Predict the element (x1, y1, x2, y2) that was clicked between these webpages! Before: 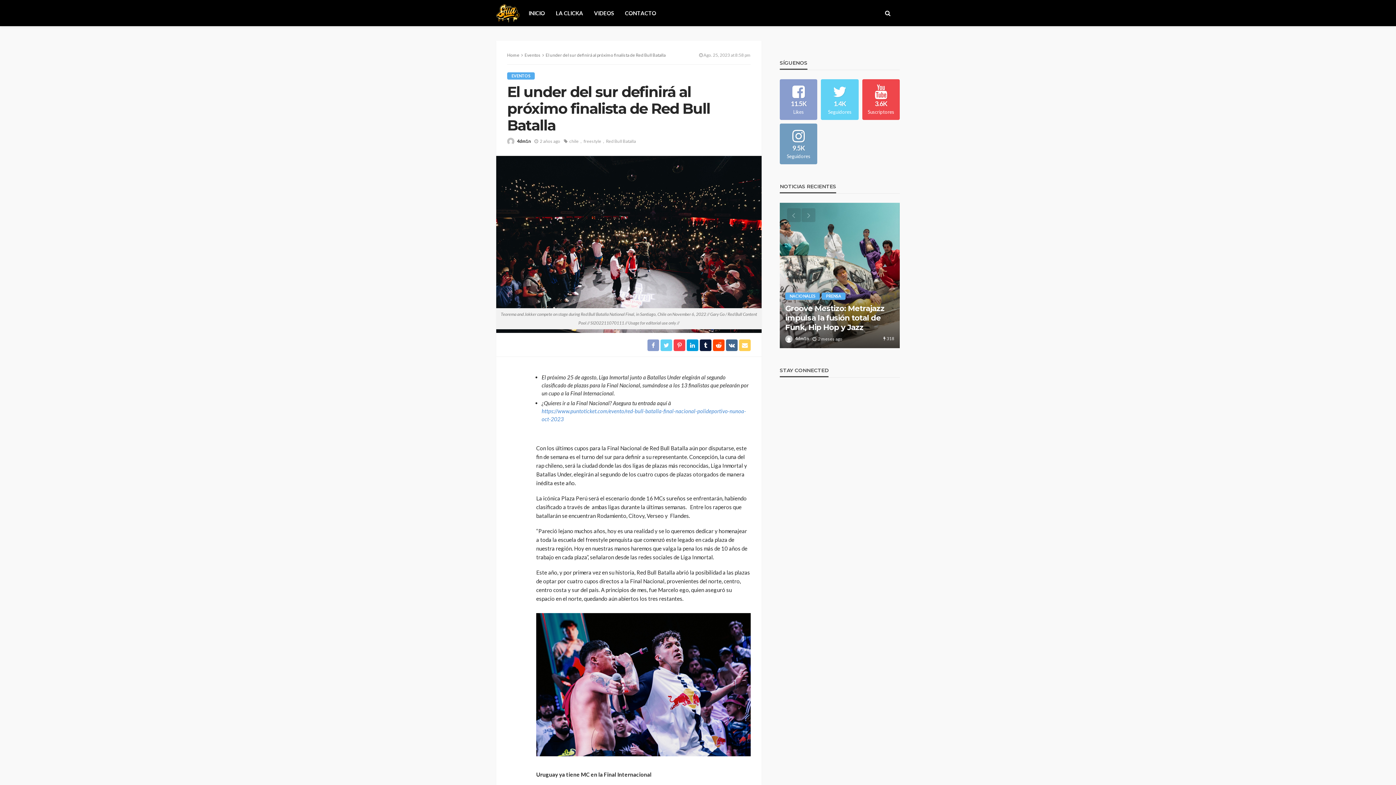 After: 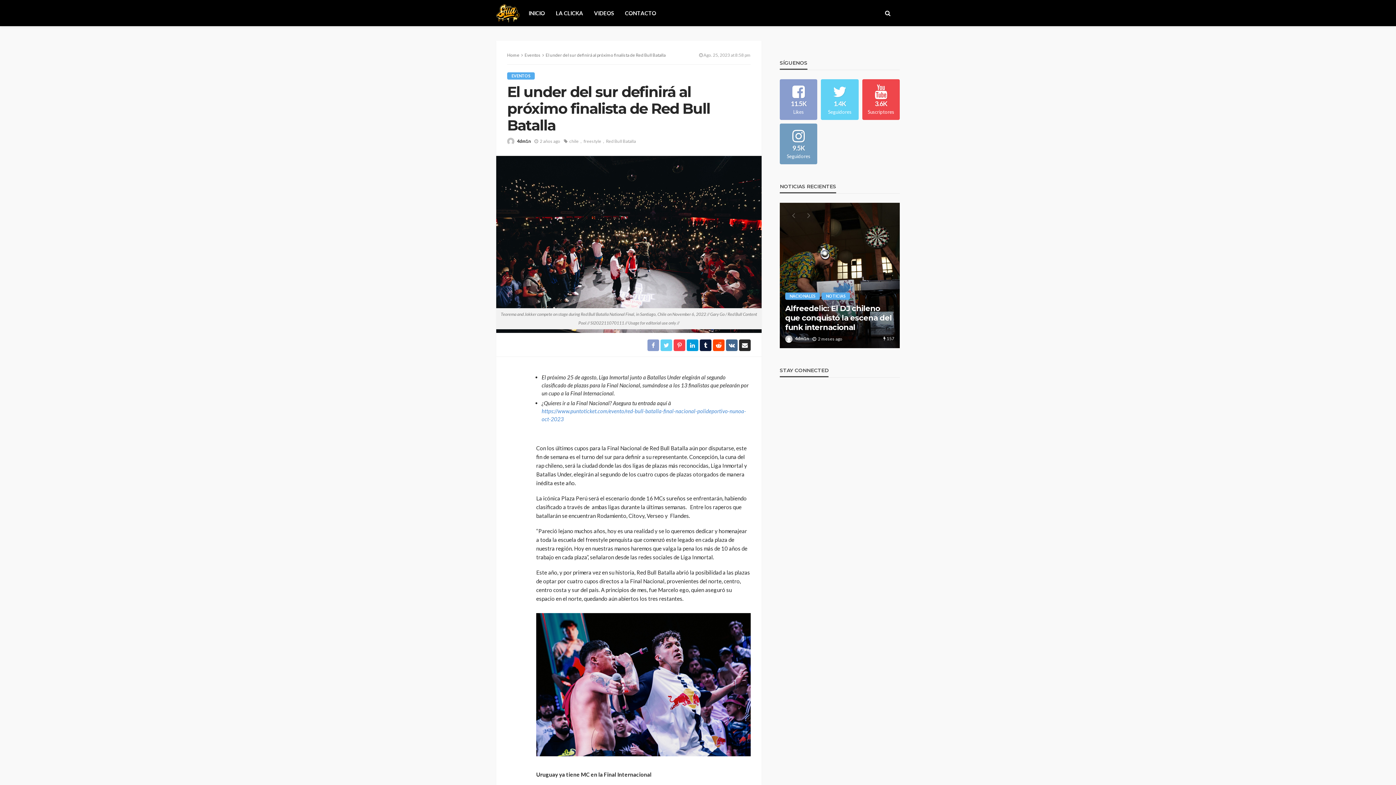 Action: bbox: (739, 338, 750, 351)